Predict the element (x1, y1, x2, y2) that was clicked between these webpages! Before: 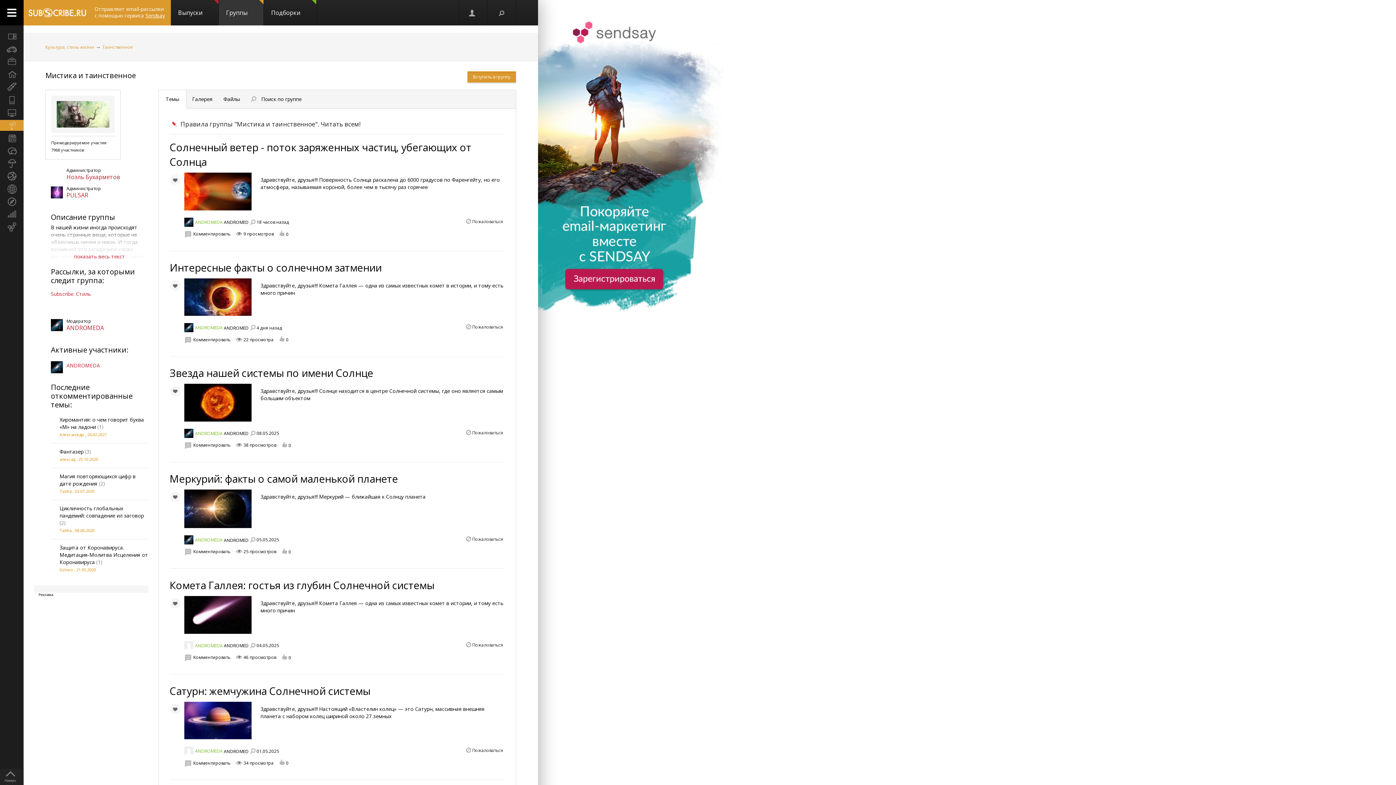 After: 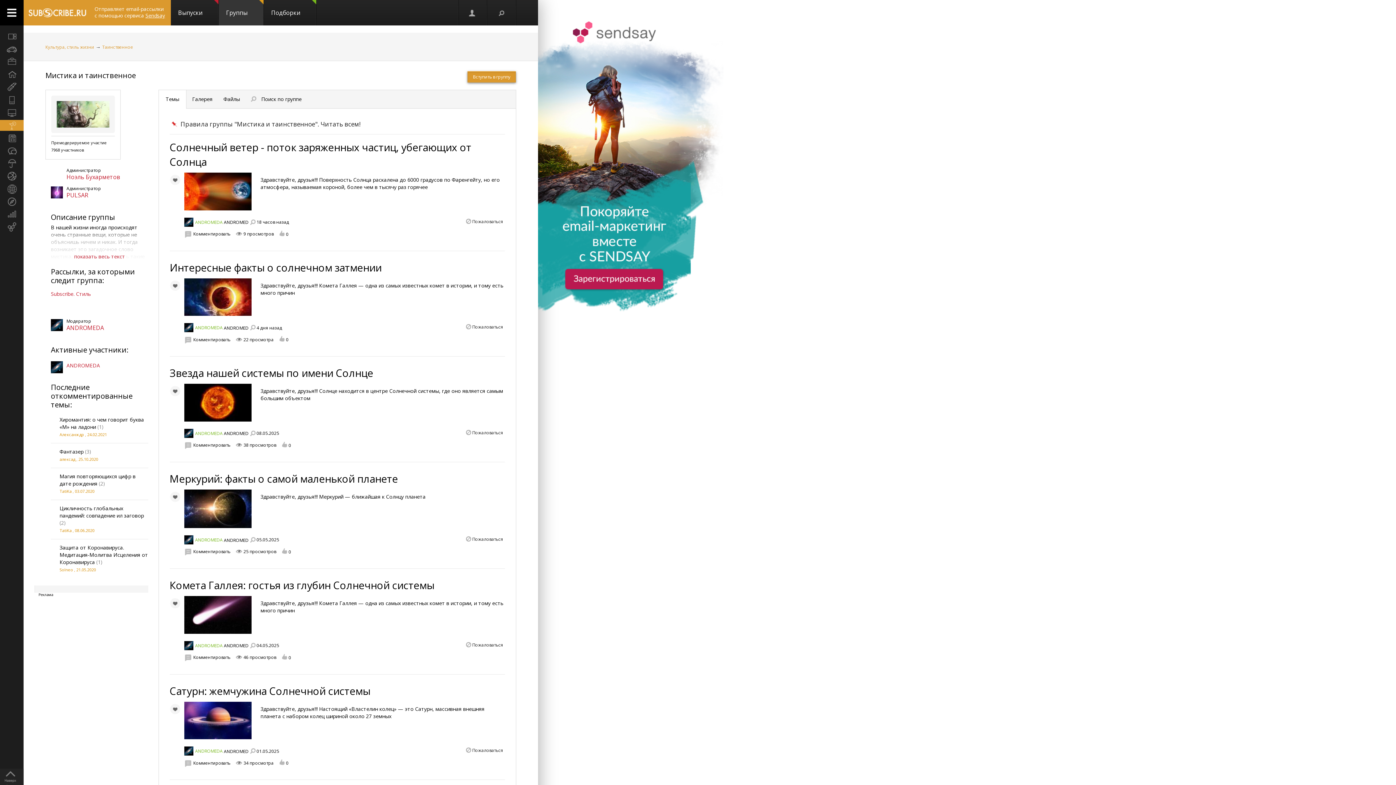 Action: bbox: (467, 71, 516, 82) label: Вступить в группу